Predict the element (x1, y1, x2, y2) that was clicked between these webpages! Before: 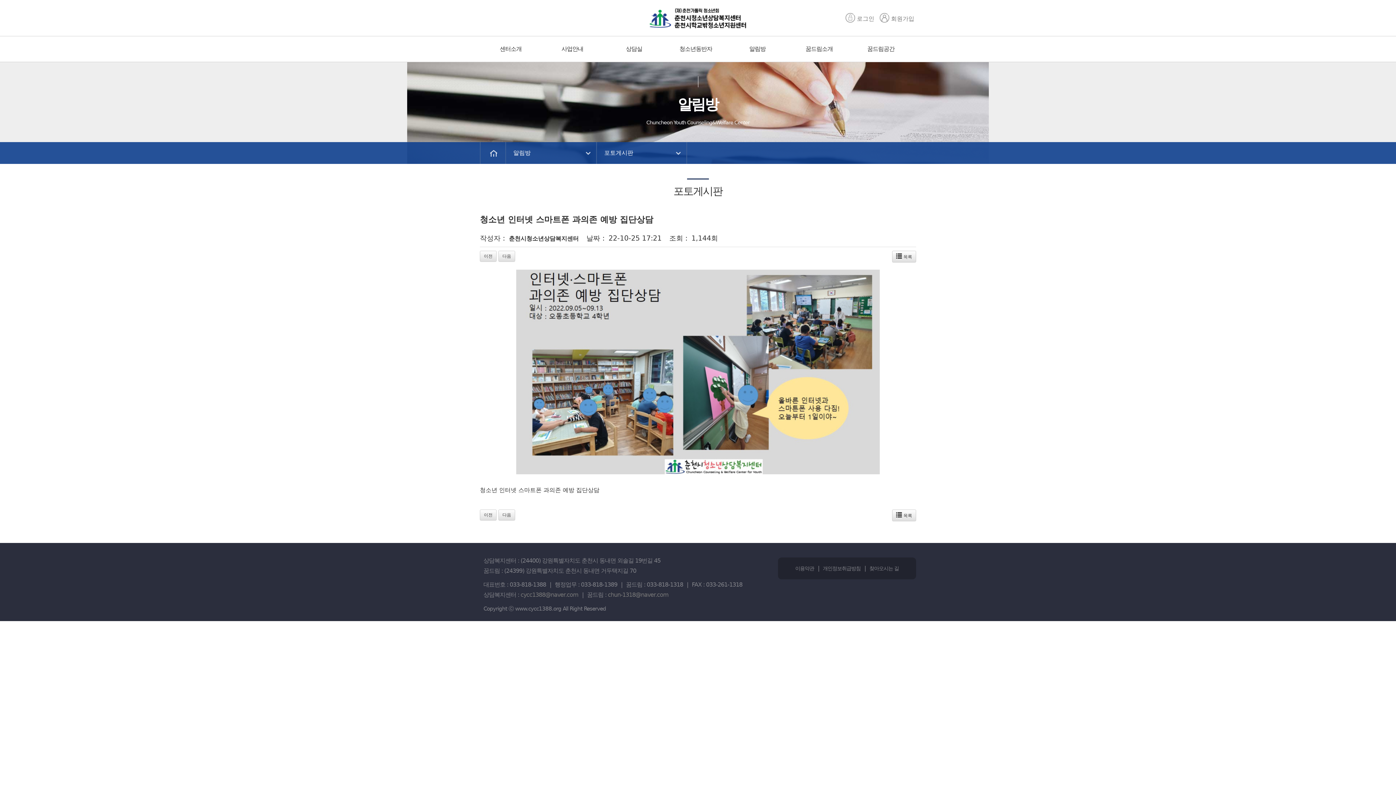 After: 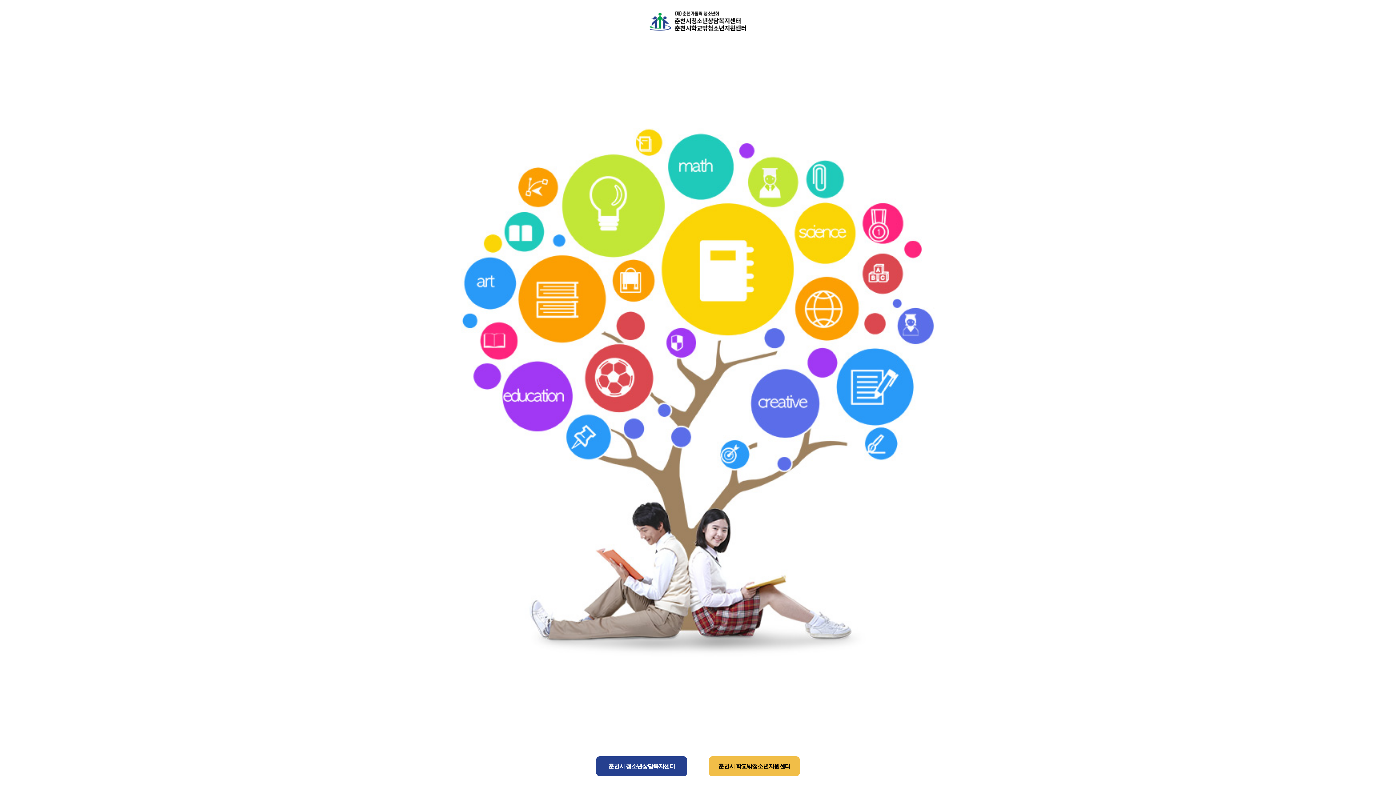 Action: bbox: (480, 142, 505, 164)